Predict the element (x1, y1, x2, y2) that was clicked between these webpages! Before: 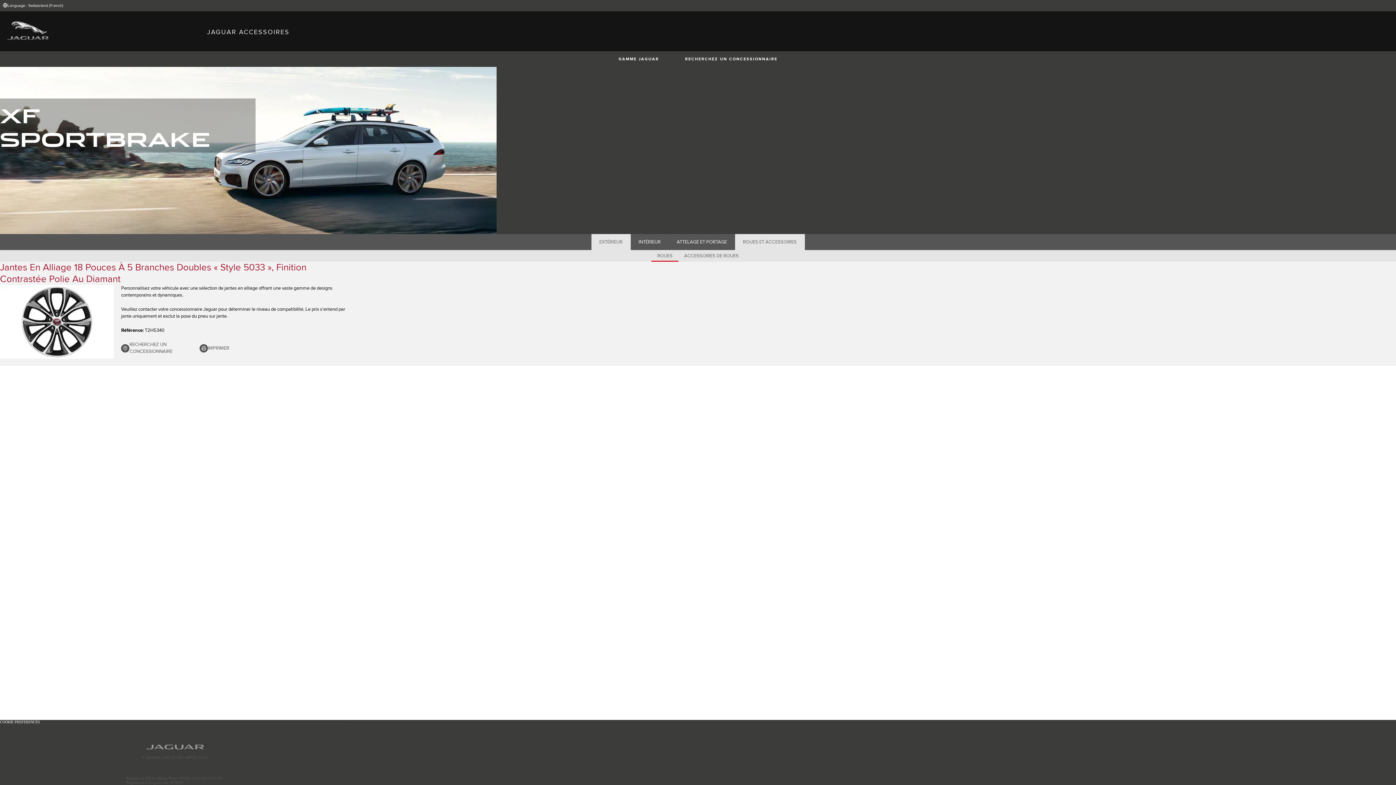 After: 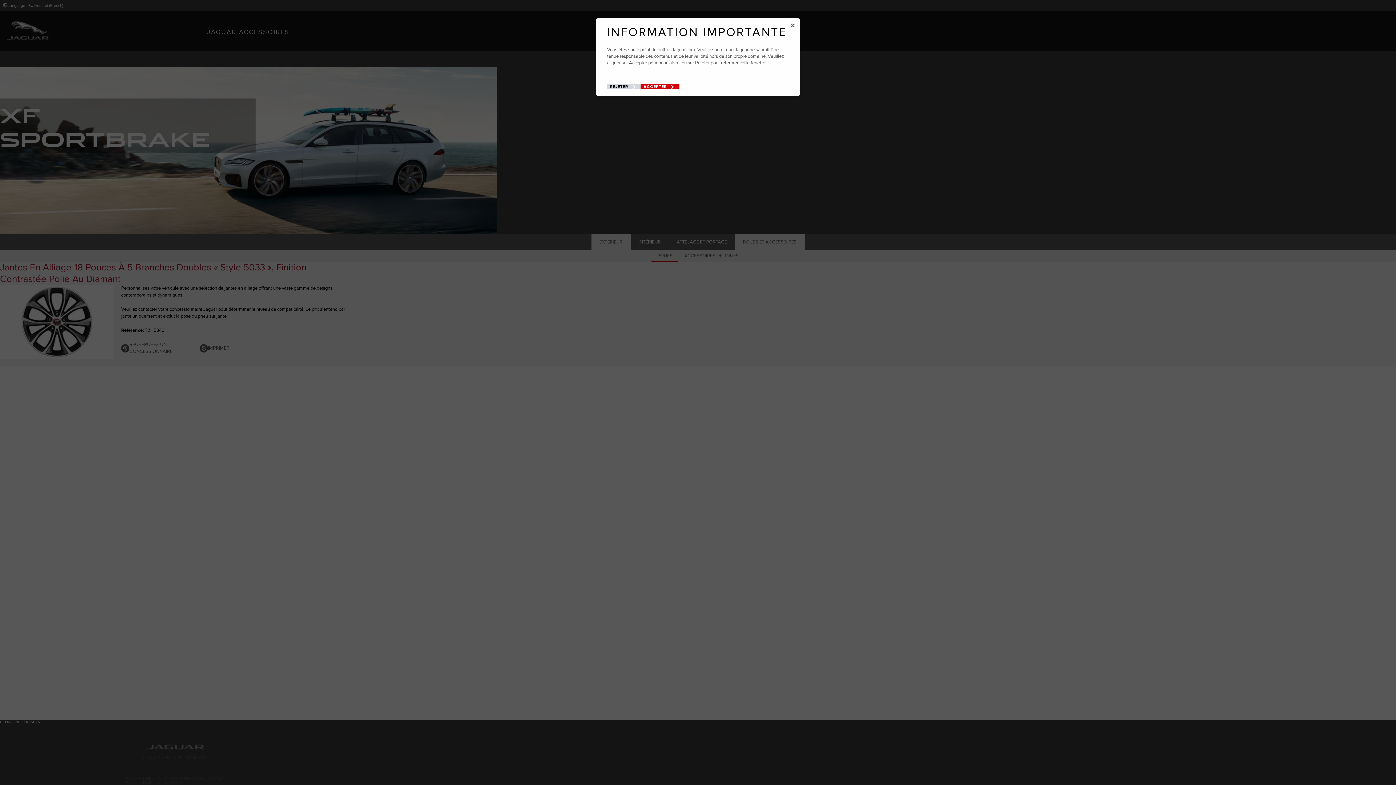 Action: label: RECHERCHEZ UN CONCESSIONNAIRE bbox: (672, 51, 790, 66)